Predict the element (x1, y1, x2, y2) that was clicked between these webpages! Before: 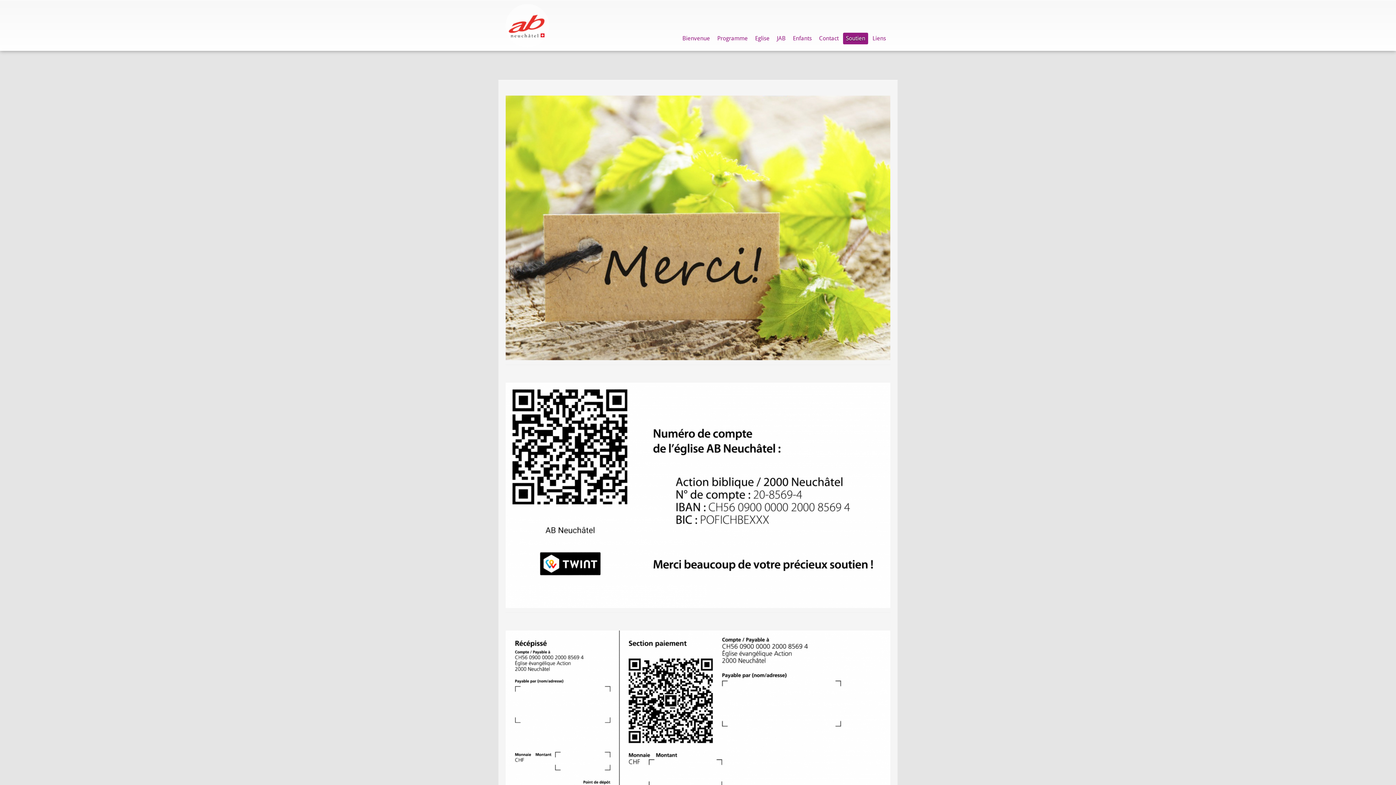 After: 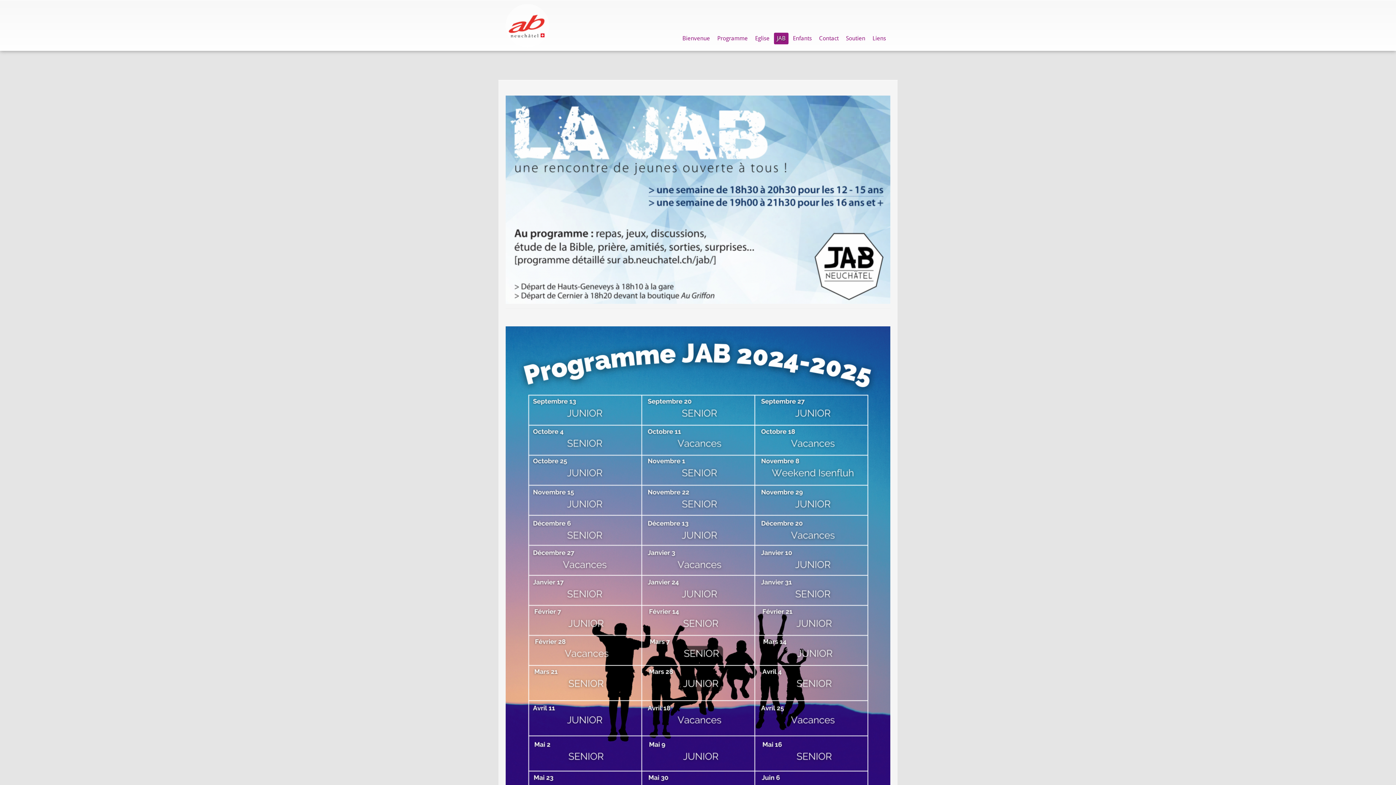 Action: bbox: (774, 32, 788, 44) label: JAB